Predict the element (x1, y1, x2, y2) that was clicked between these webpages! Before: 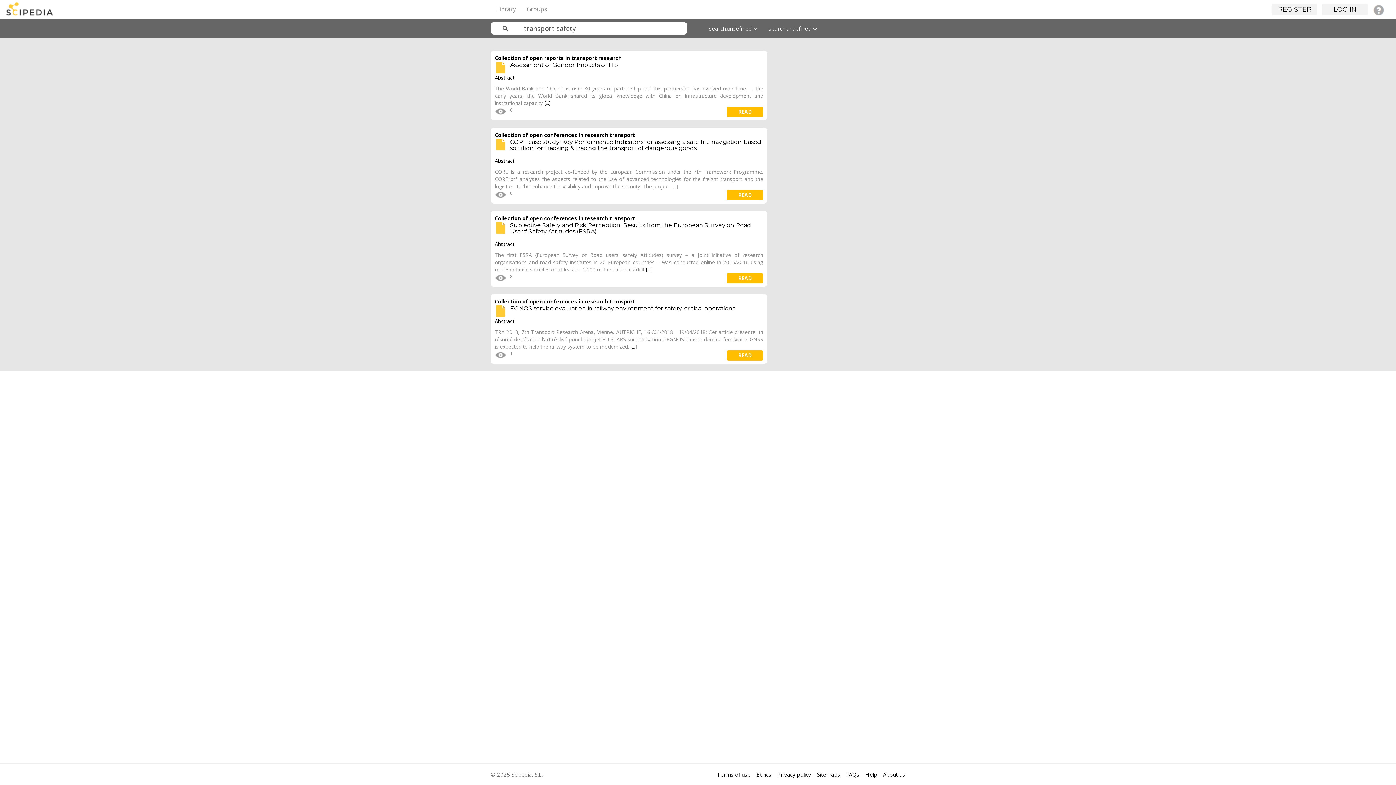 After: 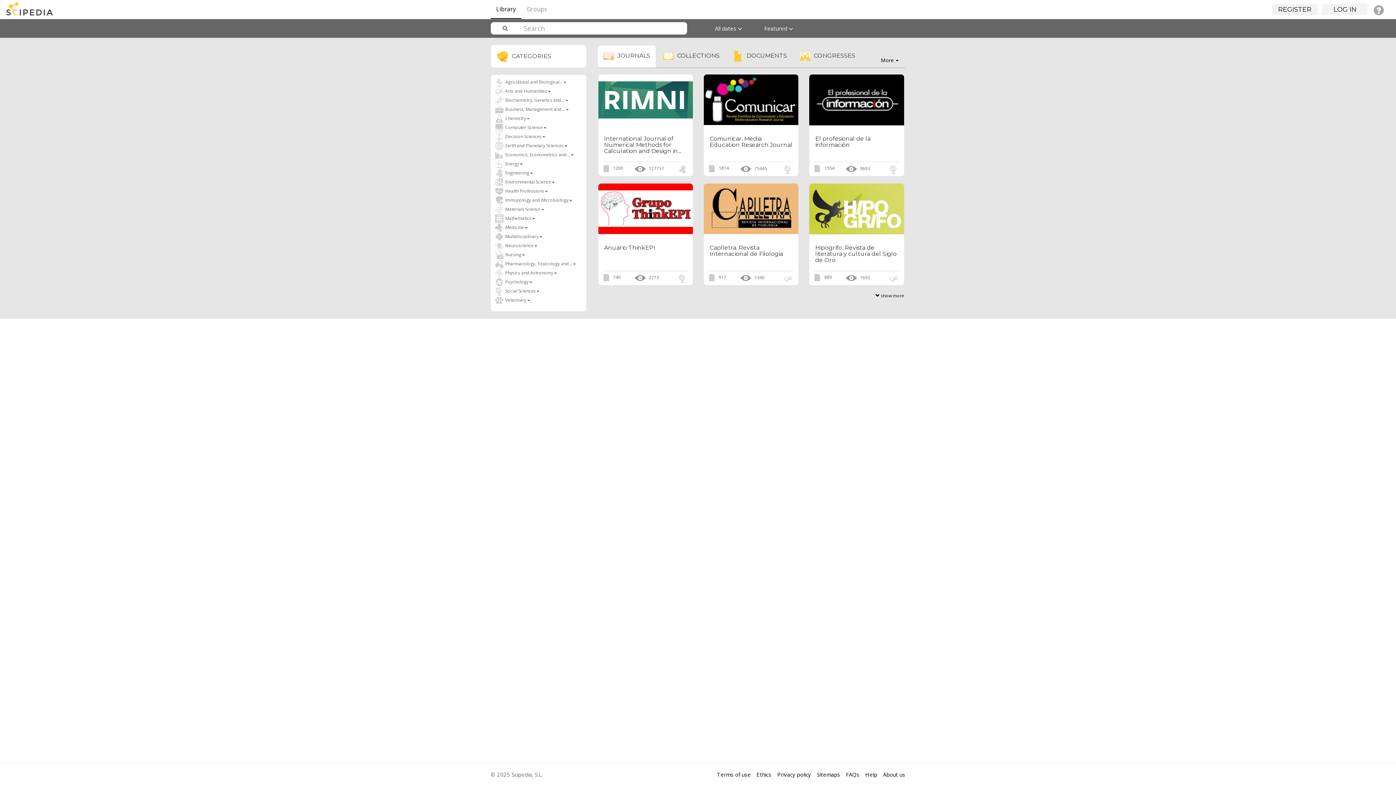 Action: bbox: (490, 0, 521, 18) label: Library